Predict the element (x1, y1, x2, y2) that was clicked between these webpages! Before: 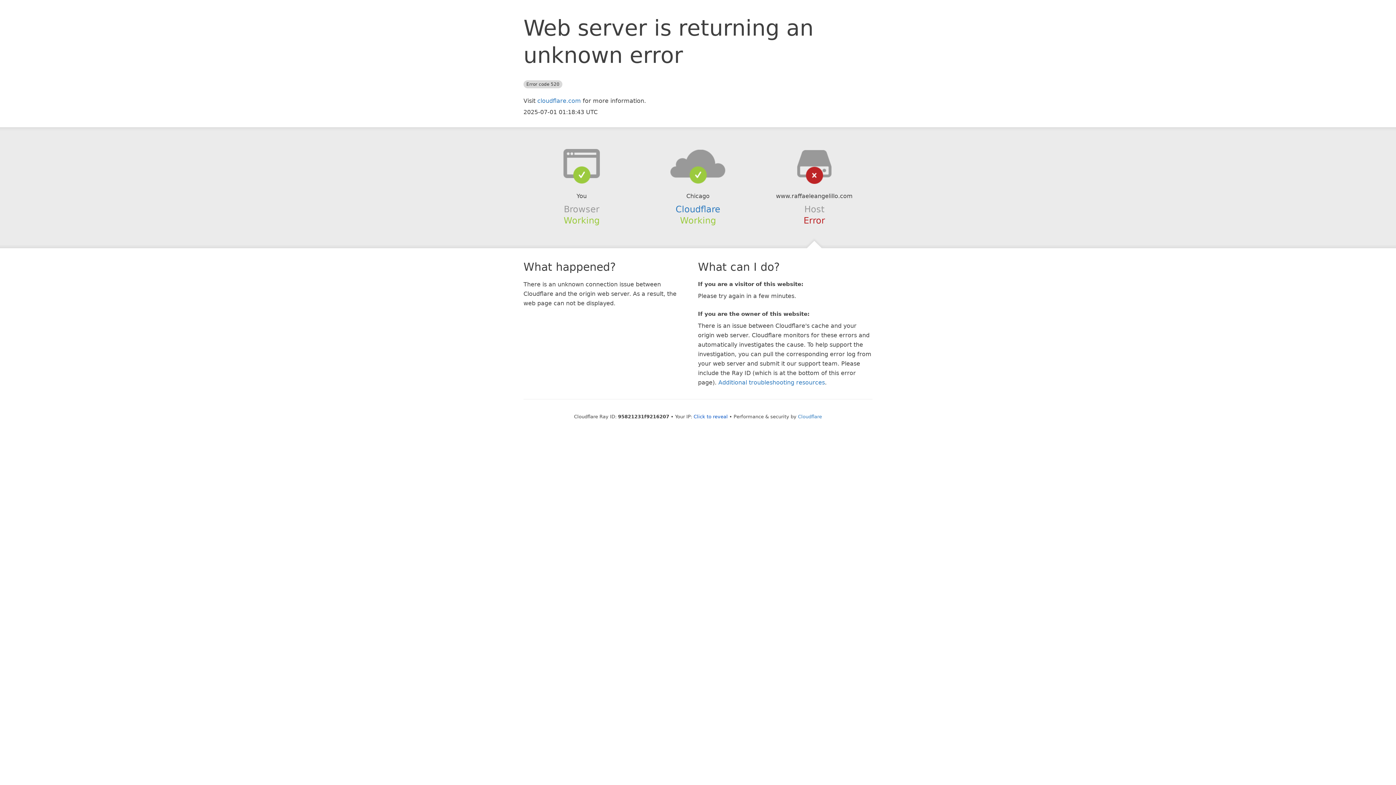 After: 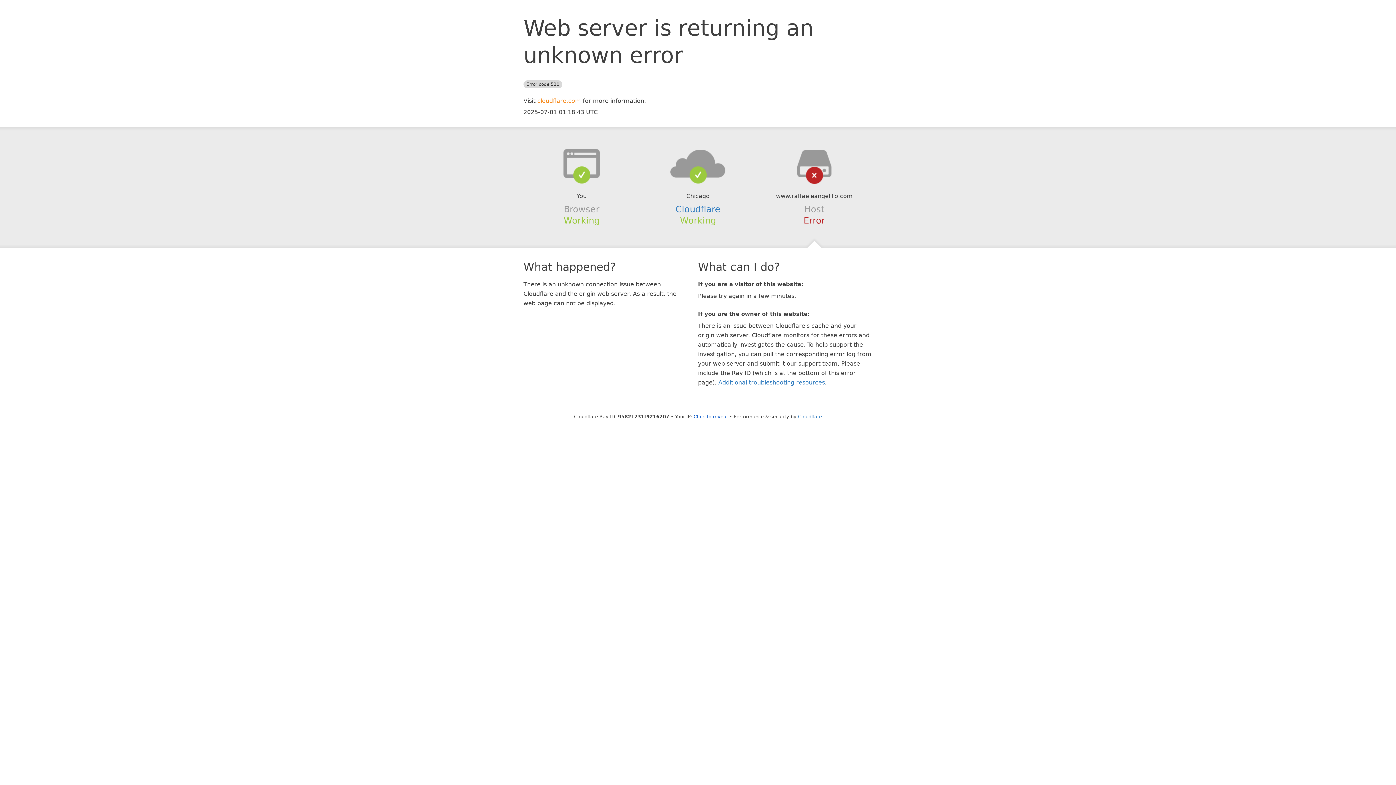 Action: bbox: (537, 97, 581, 104) label: cloudflare.com